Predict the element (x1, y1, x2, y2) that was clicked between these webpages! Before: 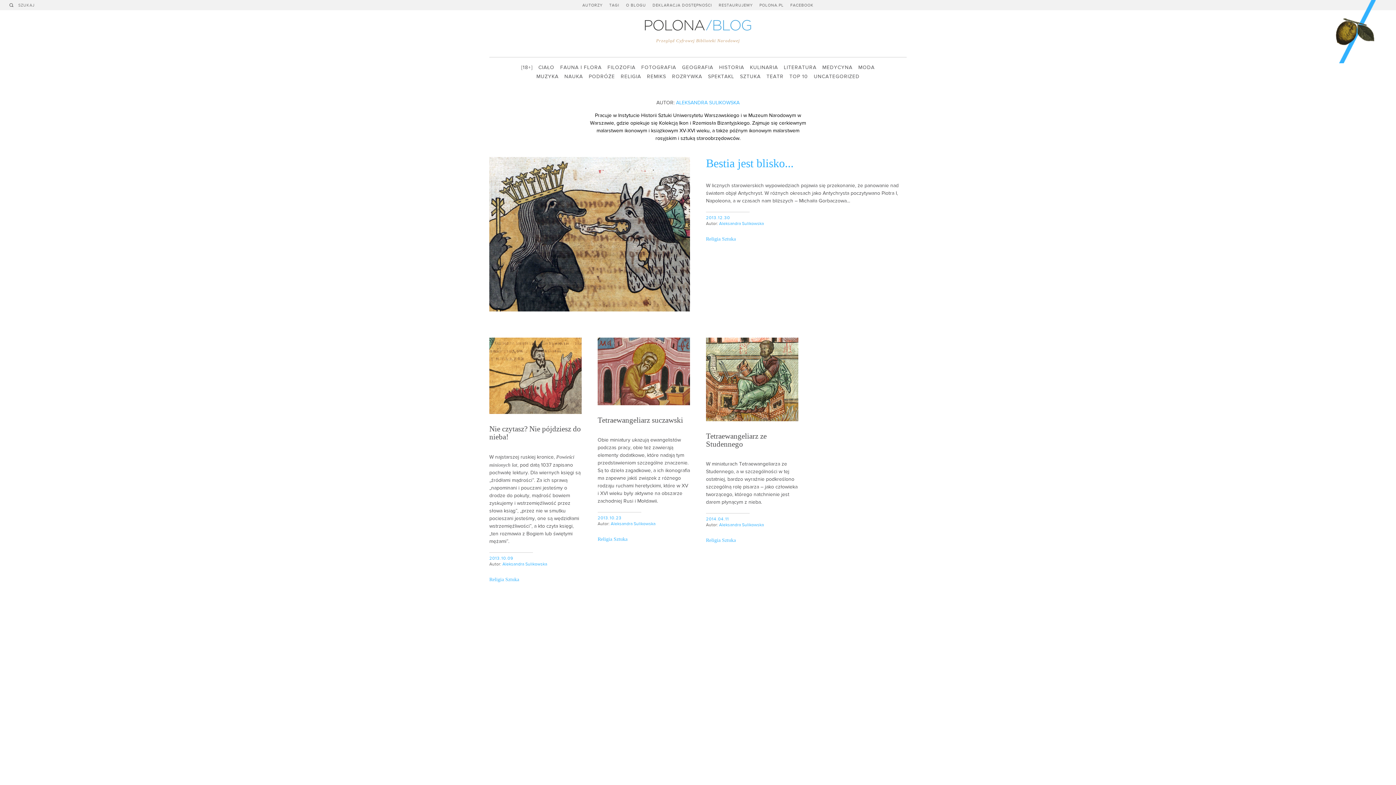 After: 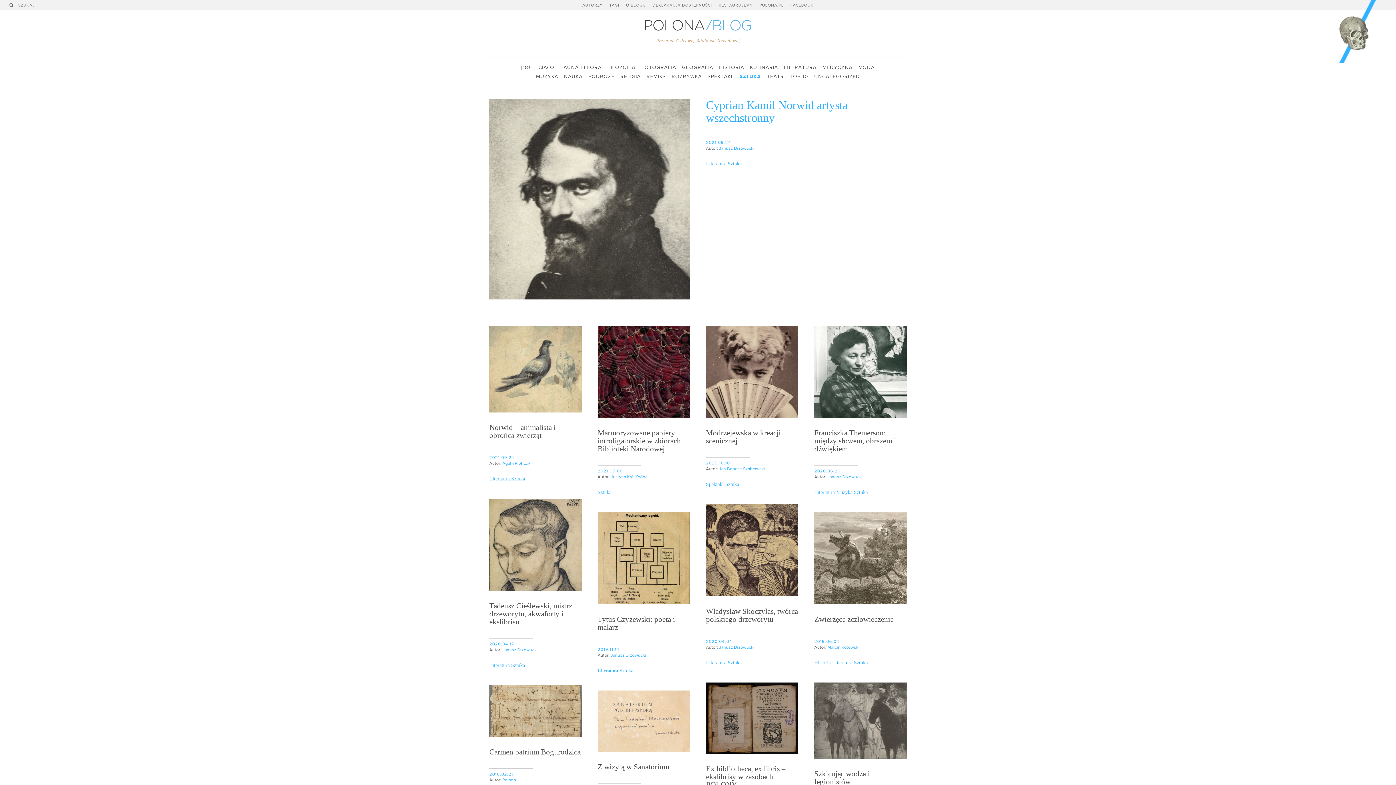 Action: label: SZTUKA bbox: (737, 72, 763, 81)